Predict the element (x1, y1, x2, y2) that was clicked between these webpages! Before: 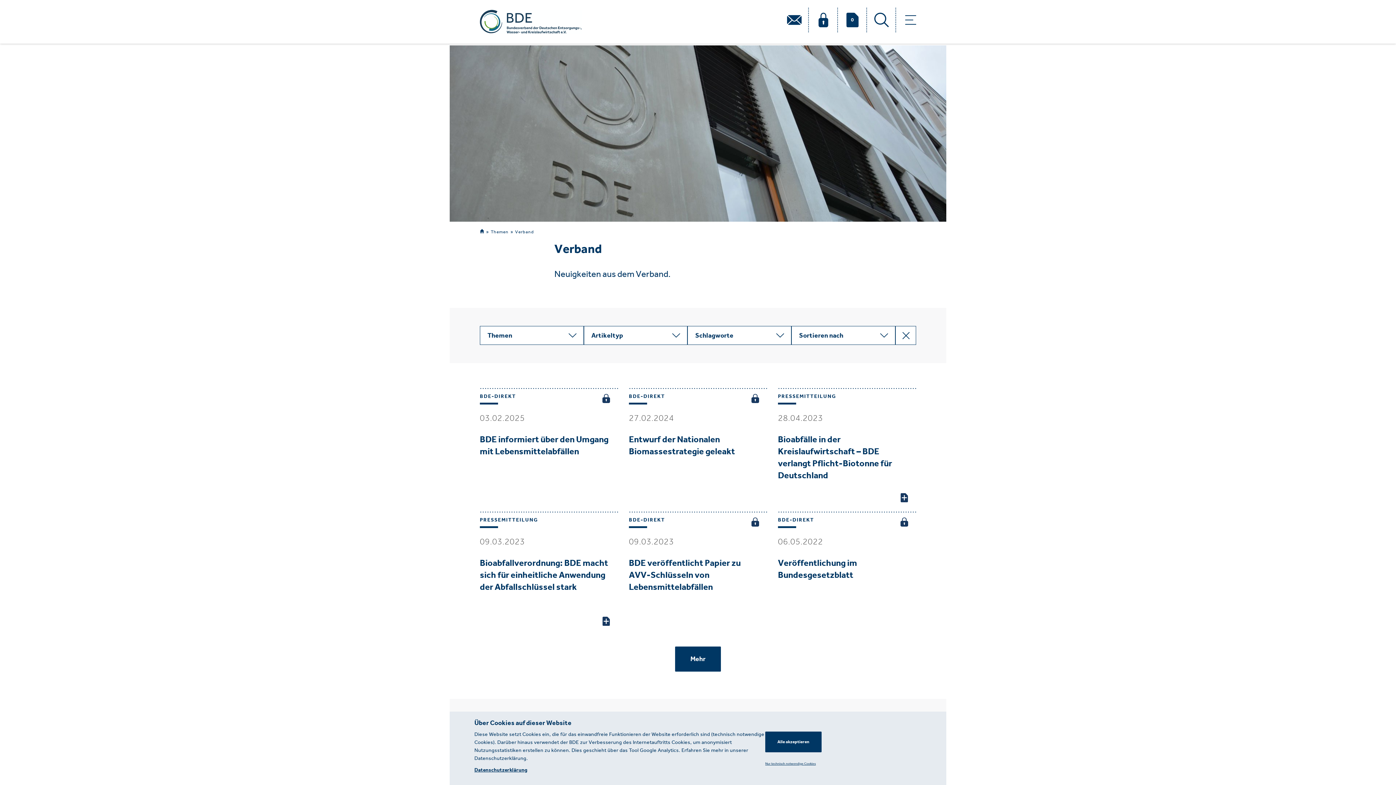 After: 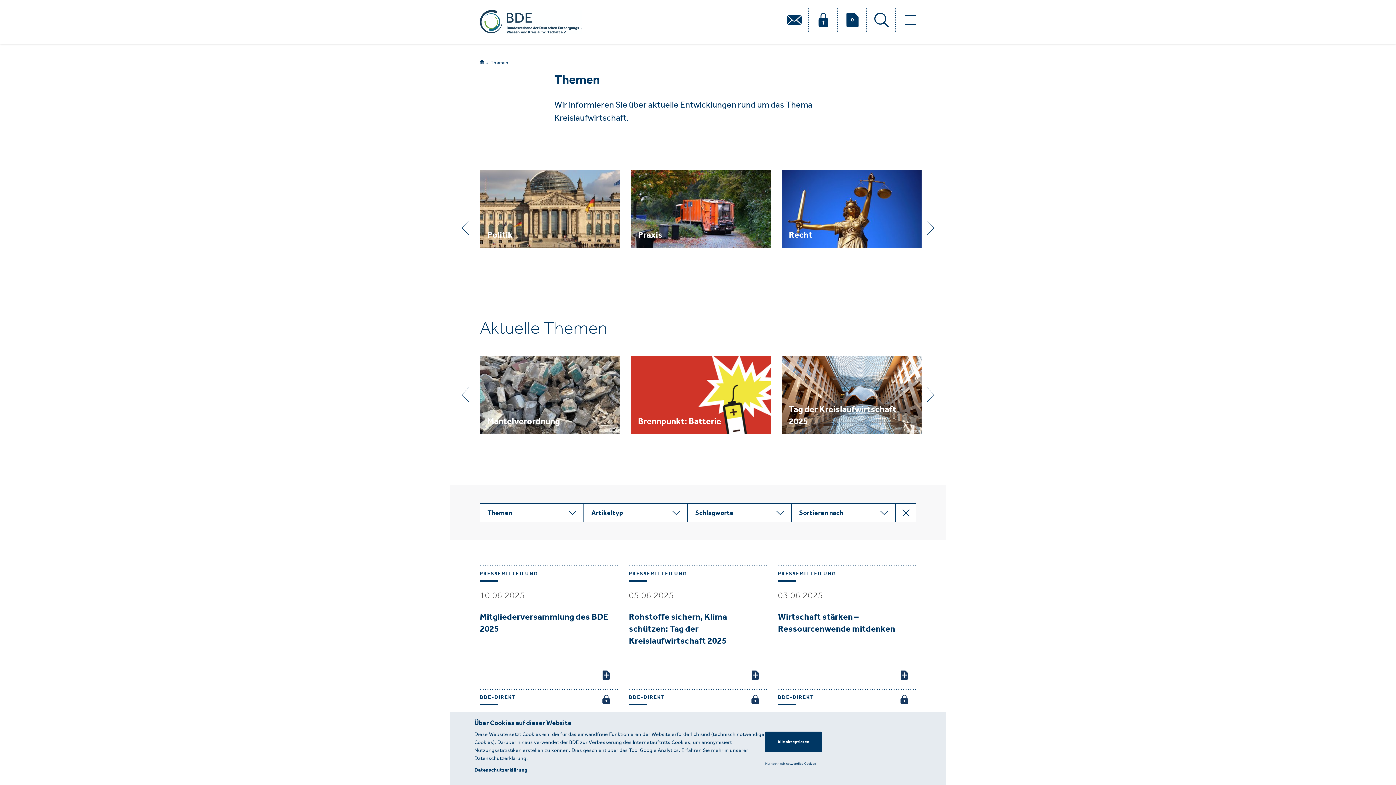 Action: bbox: (490, 229, 515, 234) label: Themen